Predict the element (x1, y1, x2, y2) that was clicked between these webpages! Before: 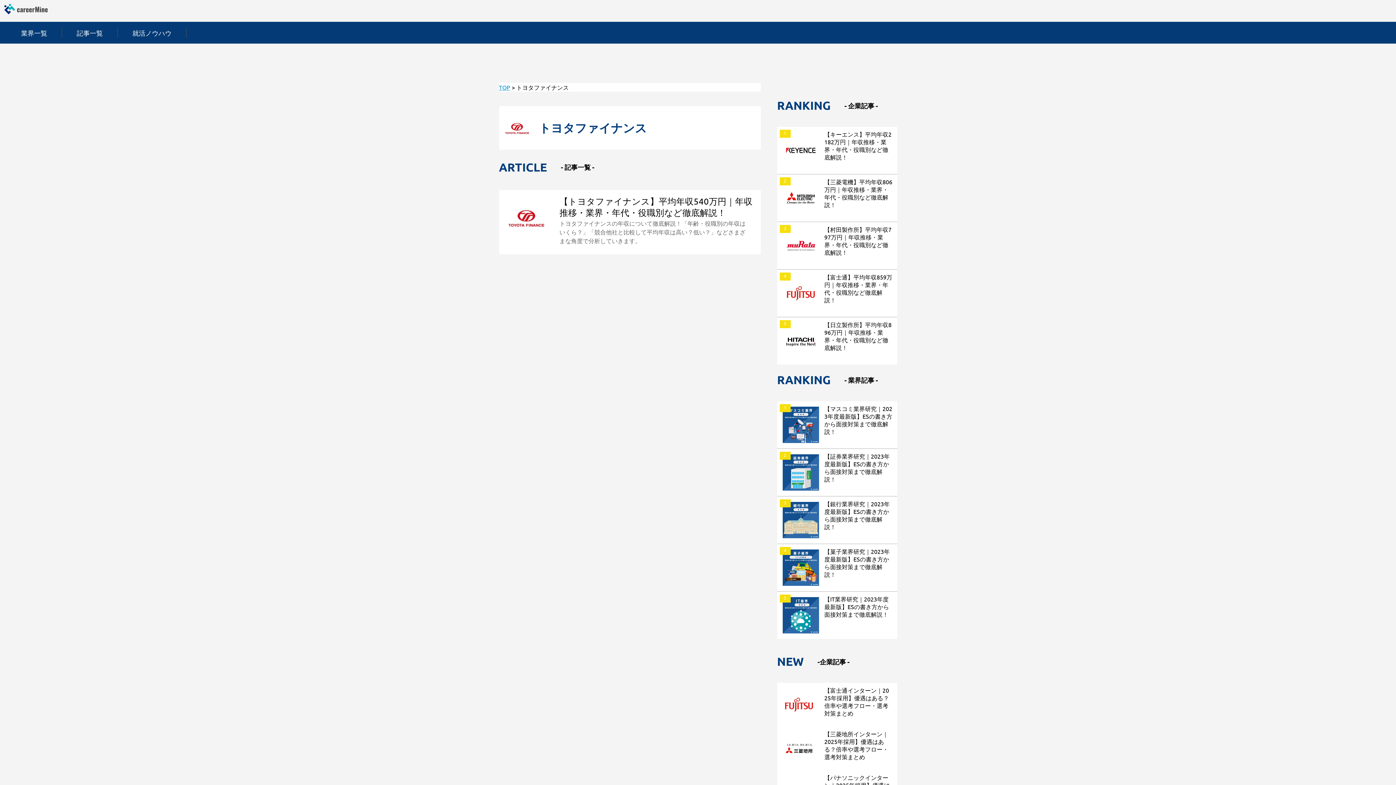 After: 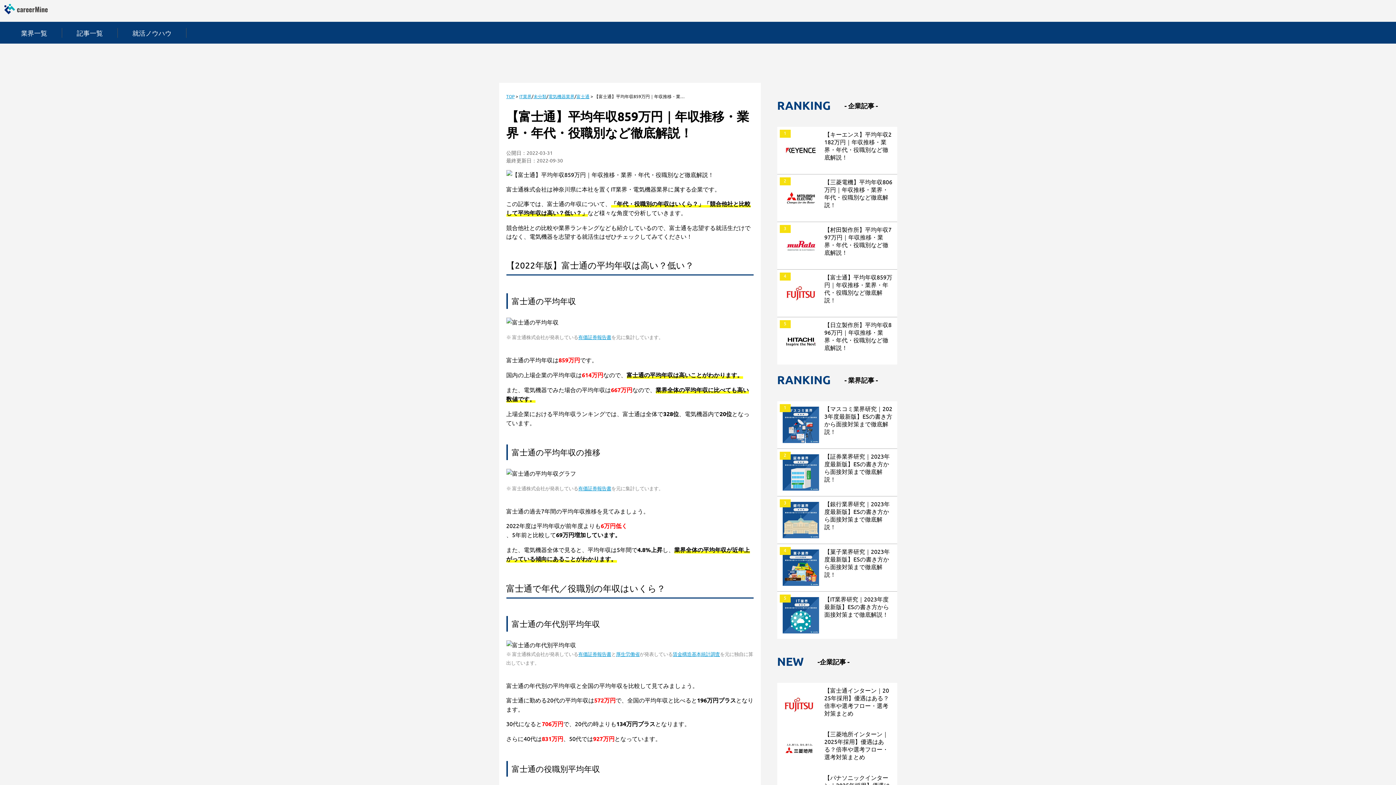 Action: bbox: (777, 269, 897, 317) label: 4
【富士通】平均年収859万円｜年収推移・業界・年代・役職別など徹底解説！